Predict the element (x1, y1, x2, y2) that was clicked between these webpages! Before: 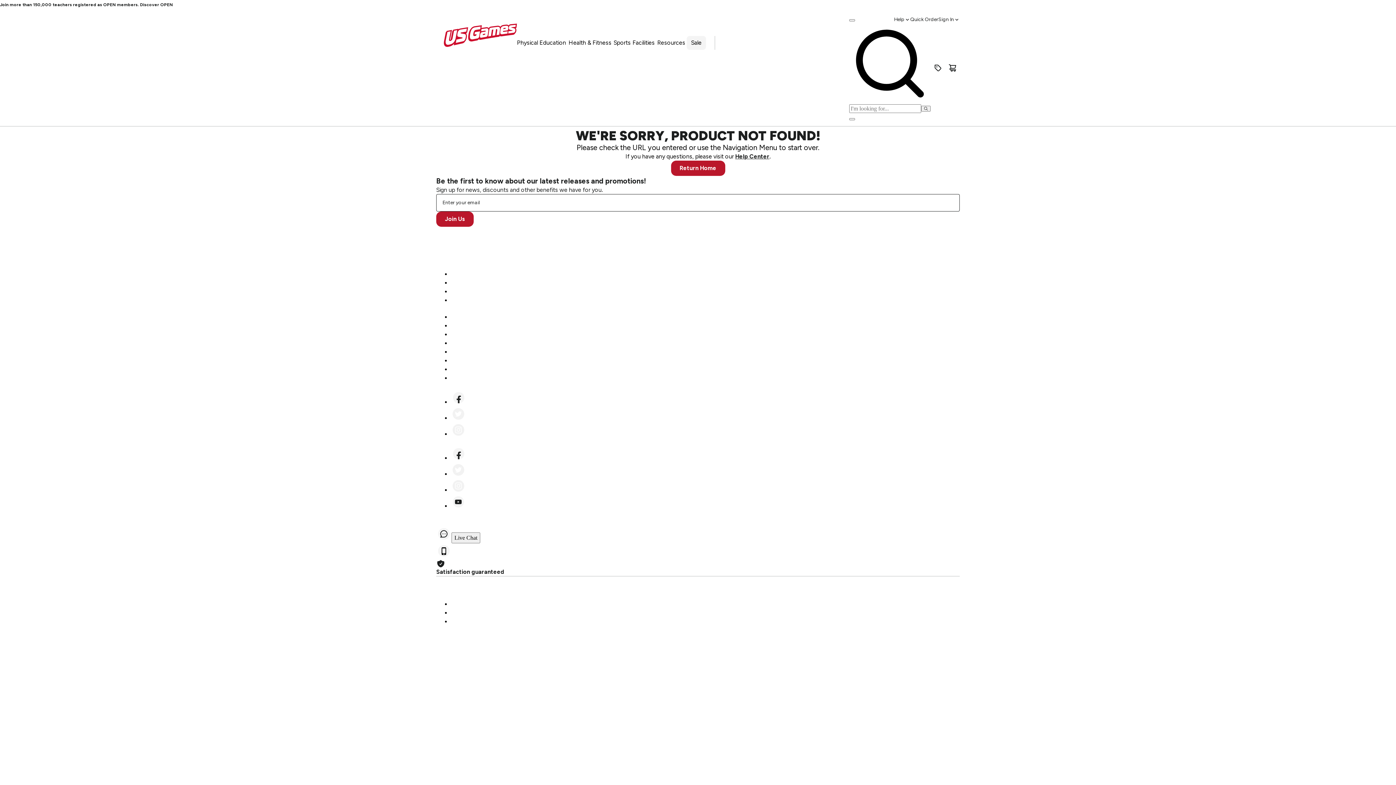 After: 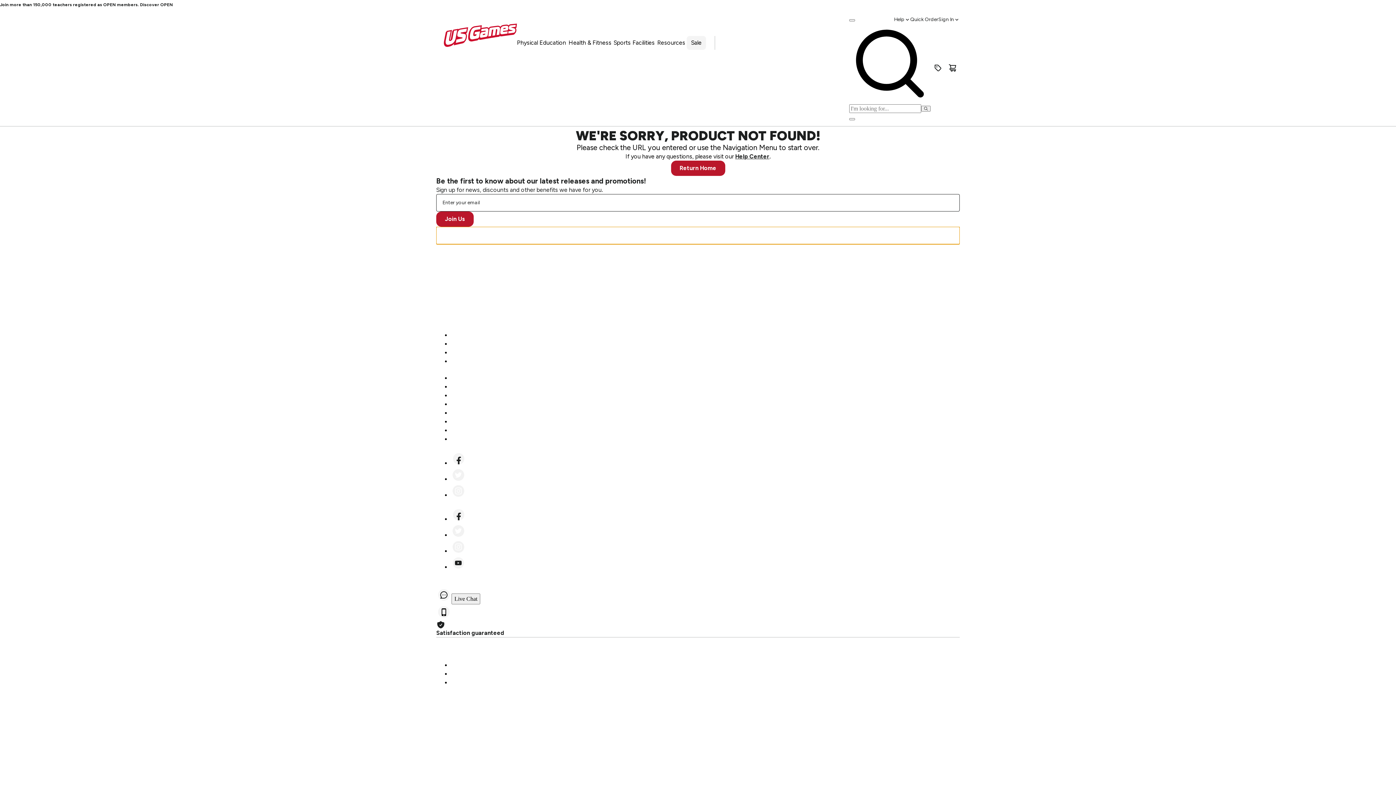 Action: label: SERVICES bbox: (436, 226, 960, 244)